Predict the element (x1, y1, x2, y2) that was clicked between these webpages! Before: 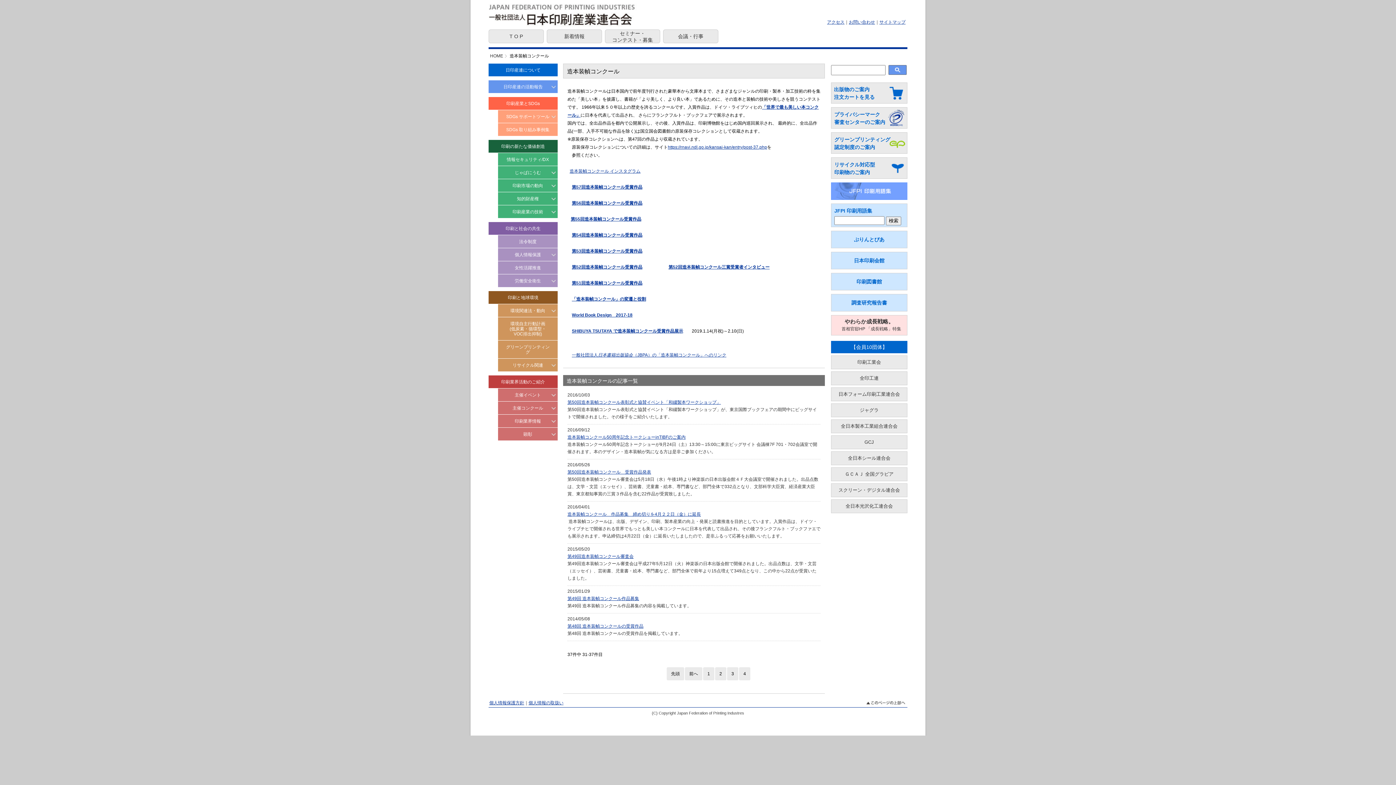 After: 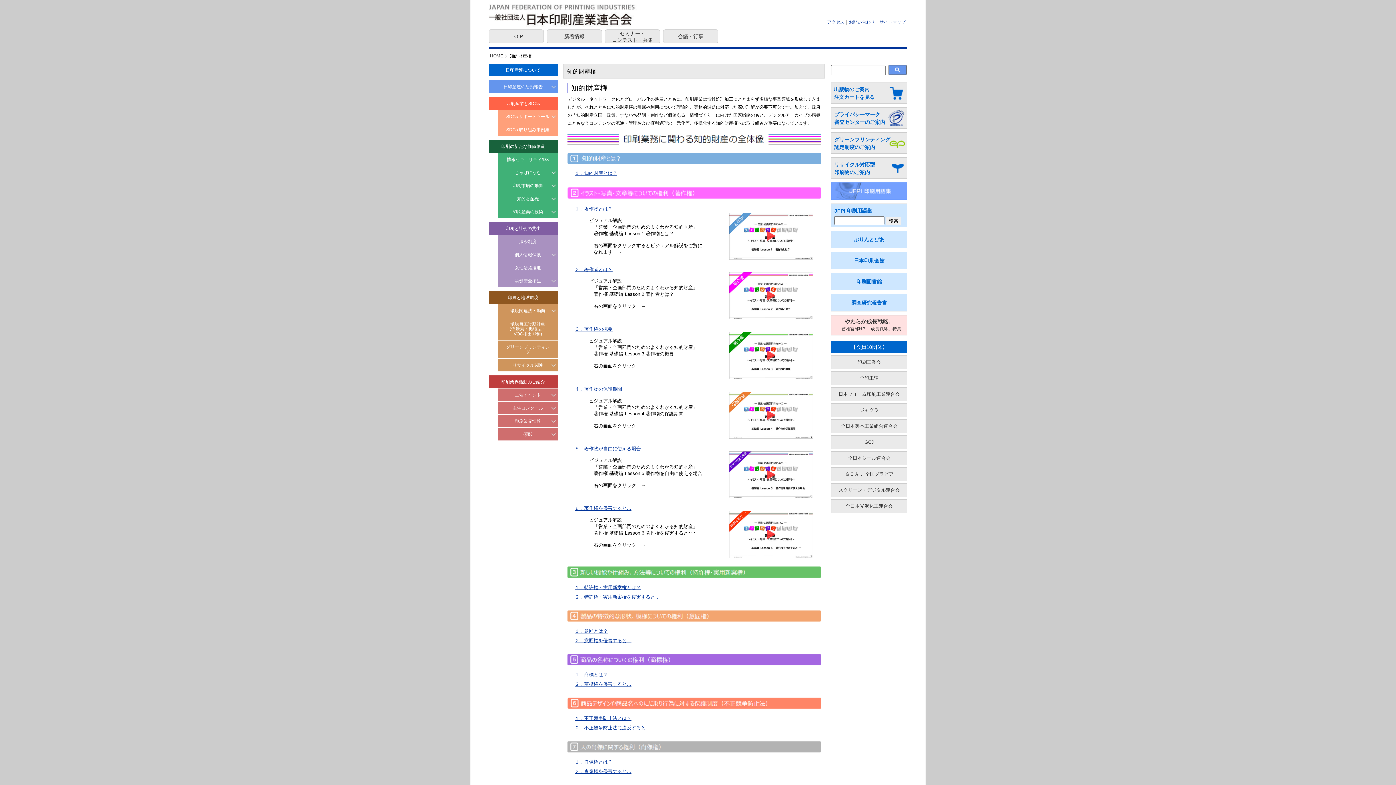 Action: label: 知的財産権 bbox: (517, 196, 538, 201)